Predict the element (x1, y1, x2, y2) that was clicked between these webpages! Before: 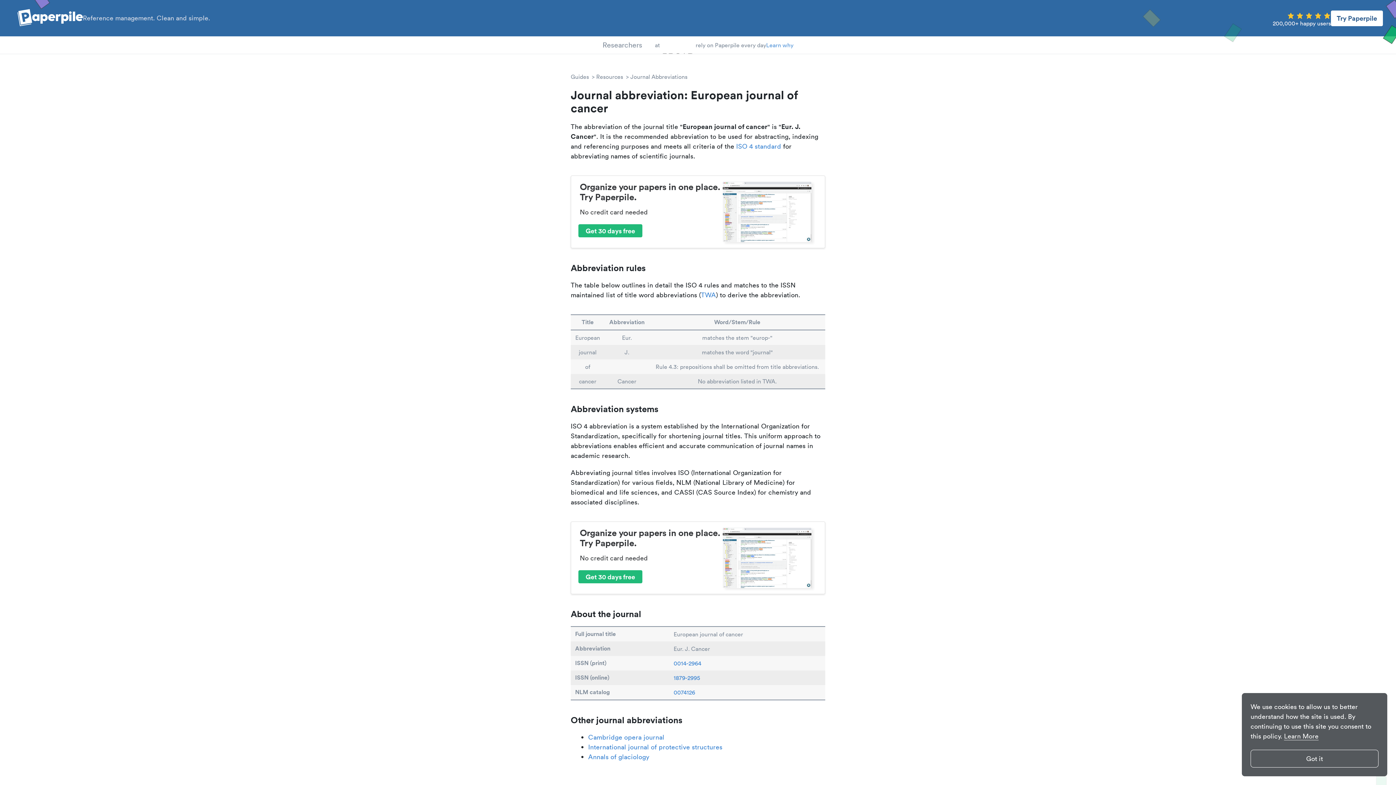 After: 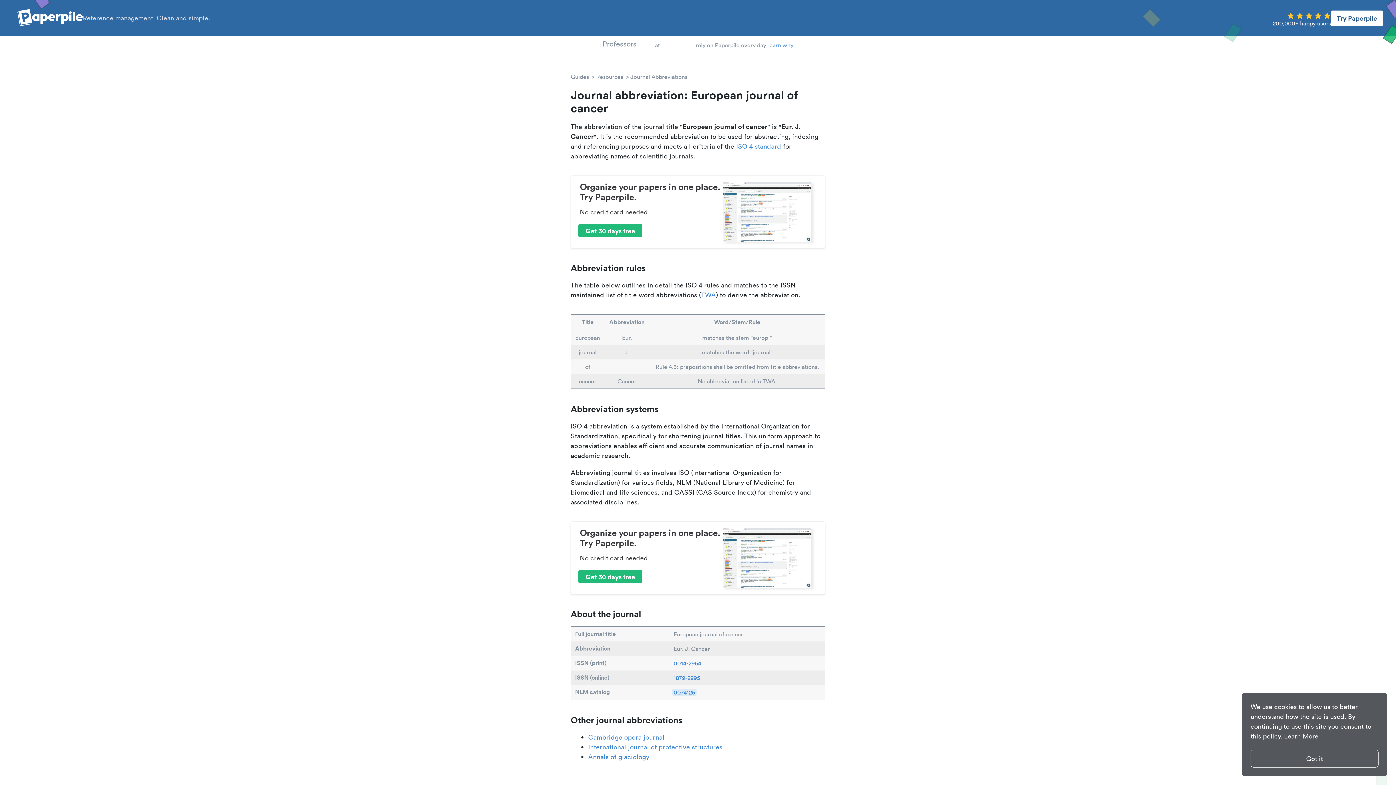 Action: label: 0074126 bbox: (672, 689, 696, 696)